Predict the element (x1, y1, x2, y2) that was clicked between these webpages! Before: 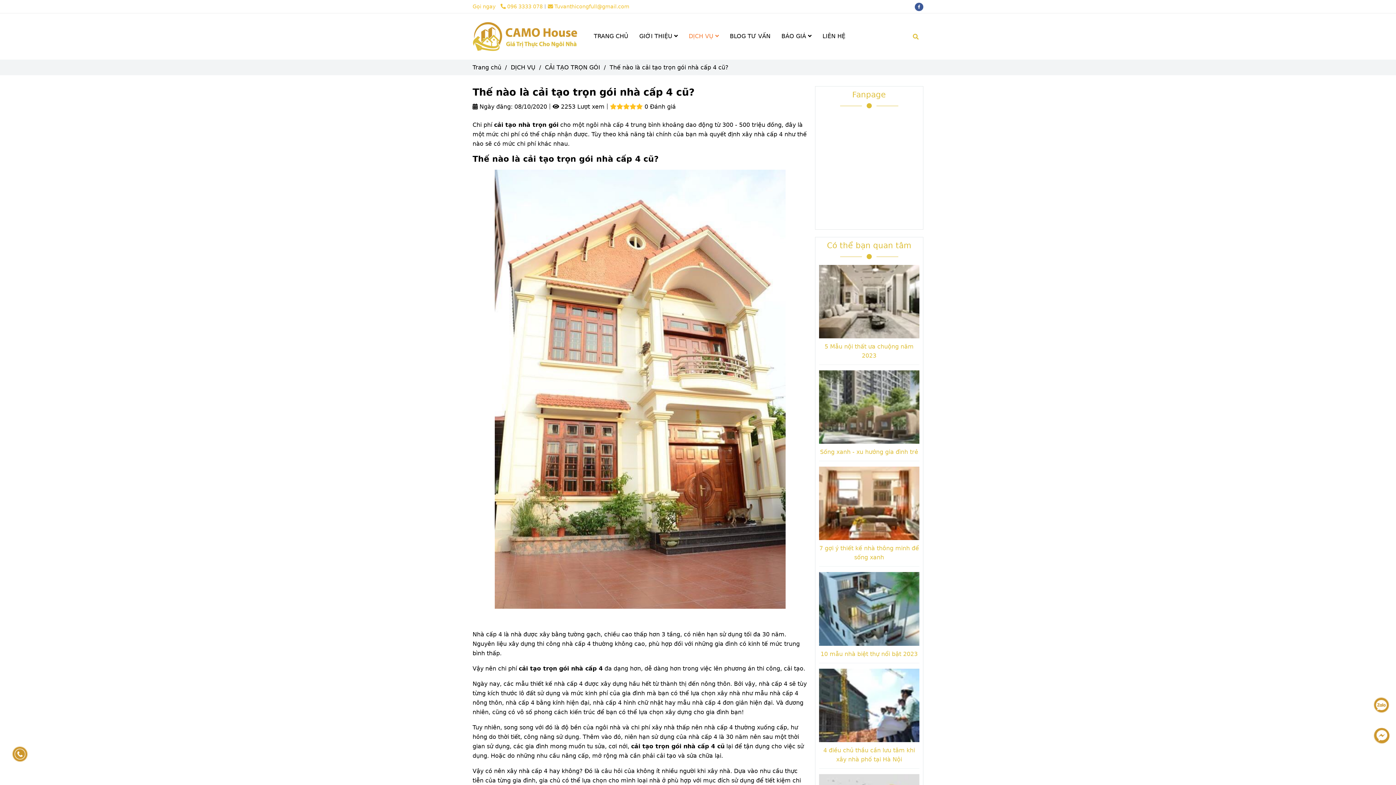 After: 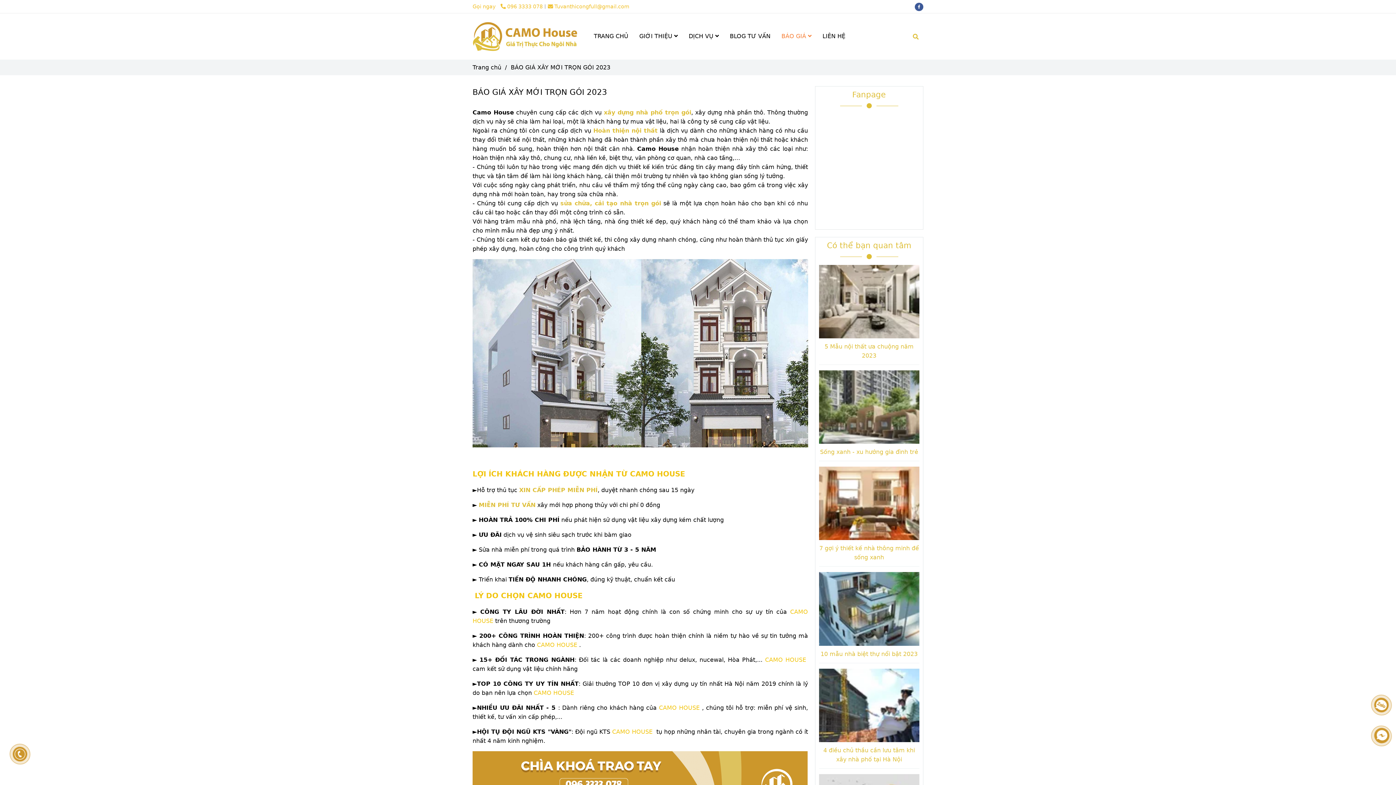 Action: label: BÁO GIÁ bbox: (776, 29, 817, 43)